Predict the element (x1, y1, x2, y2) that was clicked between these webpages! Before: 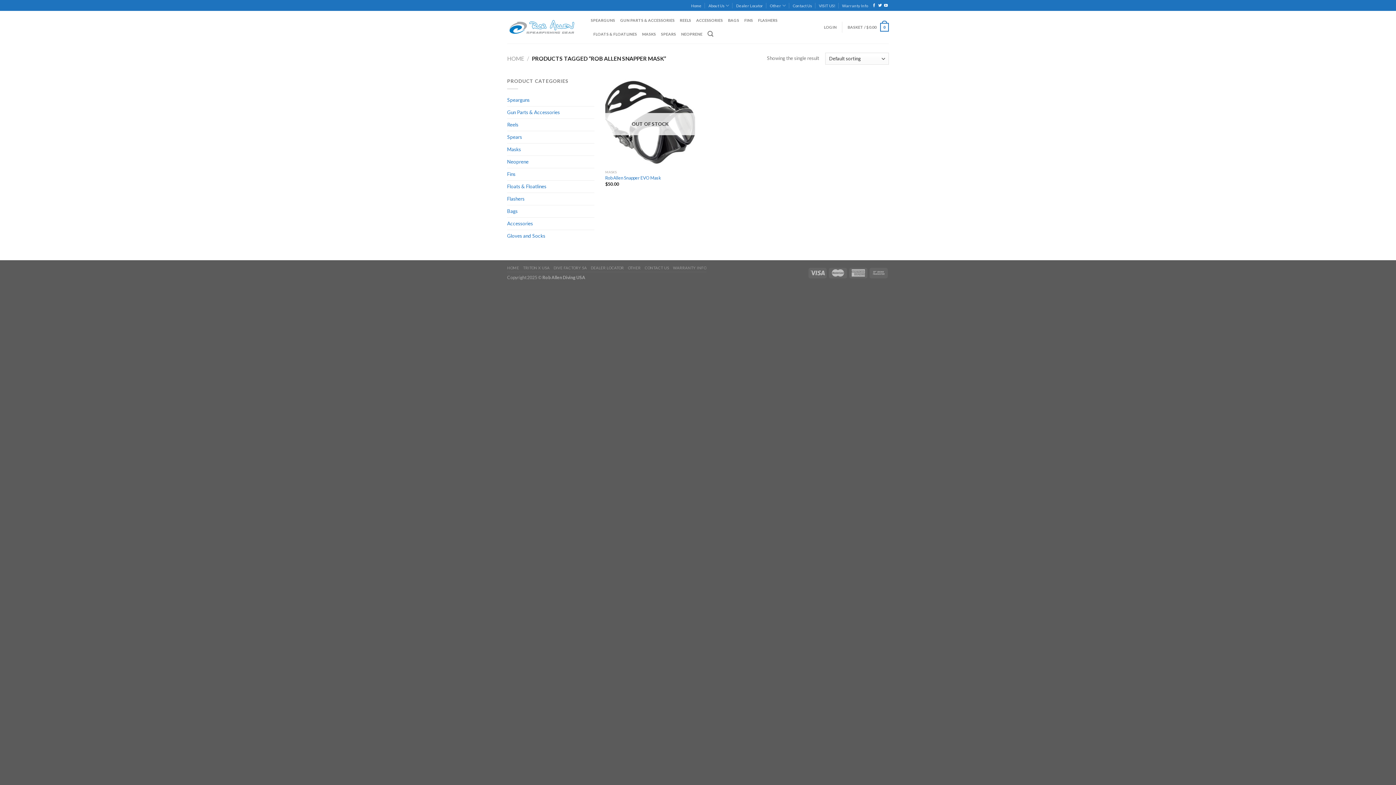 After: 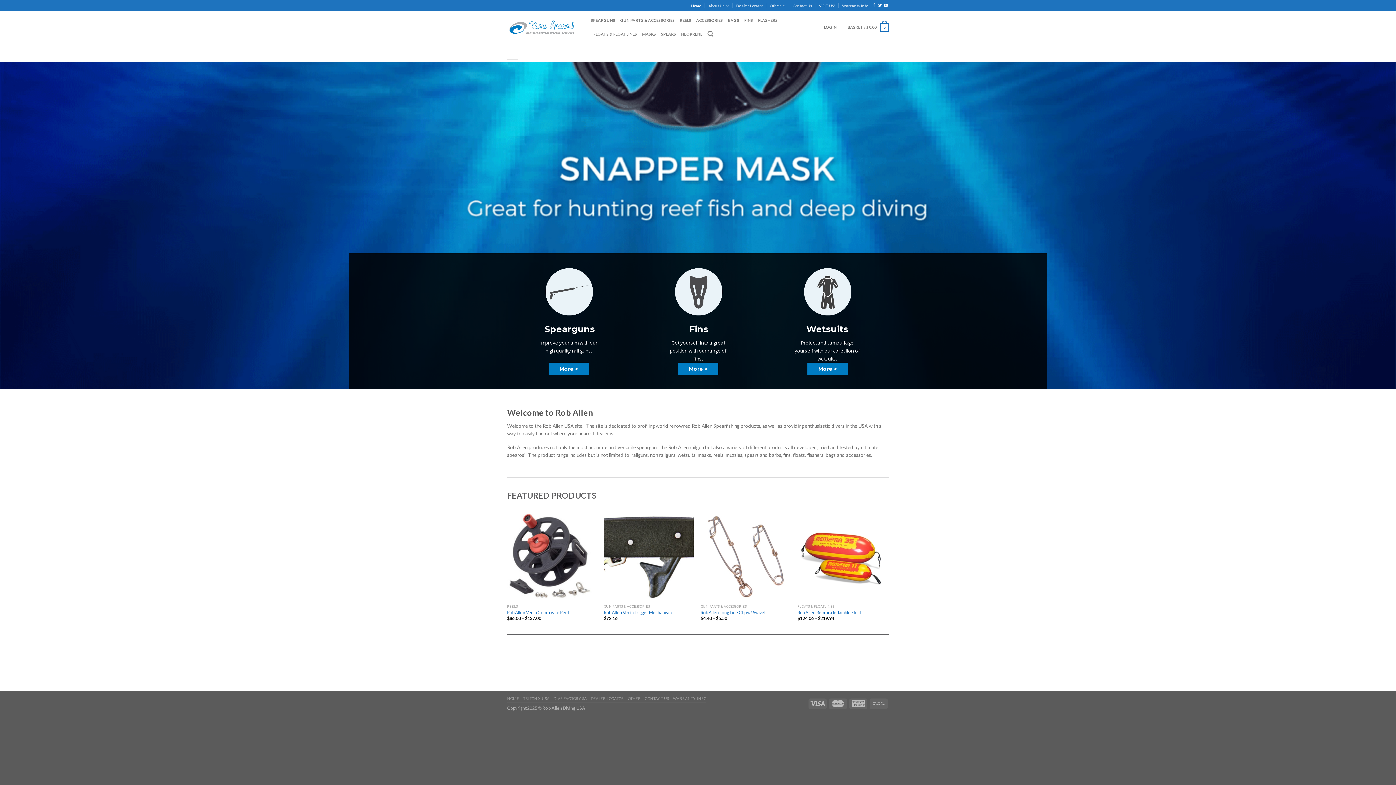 Action: bbox: (691, 0, 701, 10) label: Home